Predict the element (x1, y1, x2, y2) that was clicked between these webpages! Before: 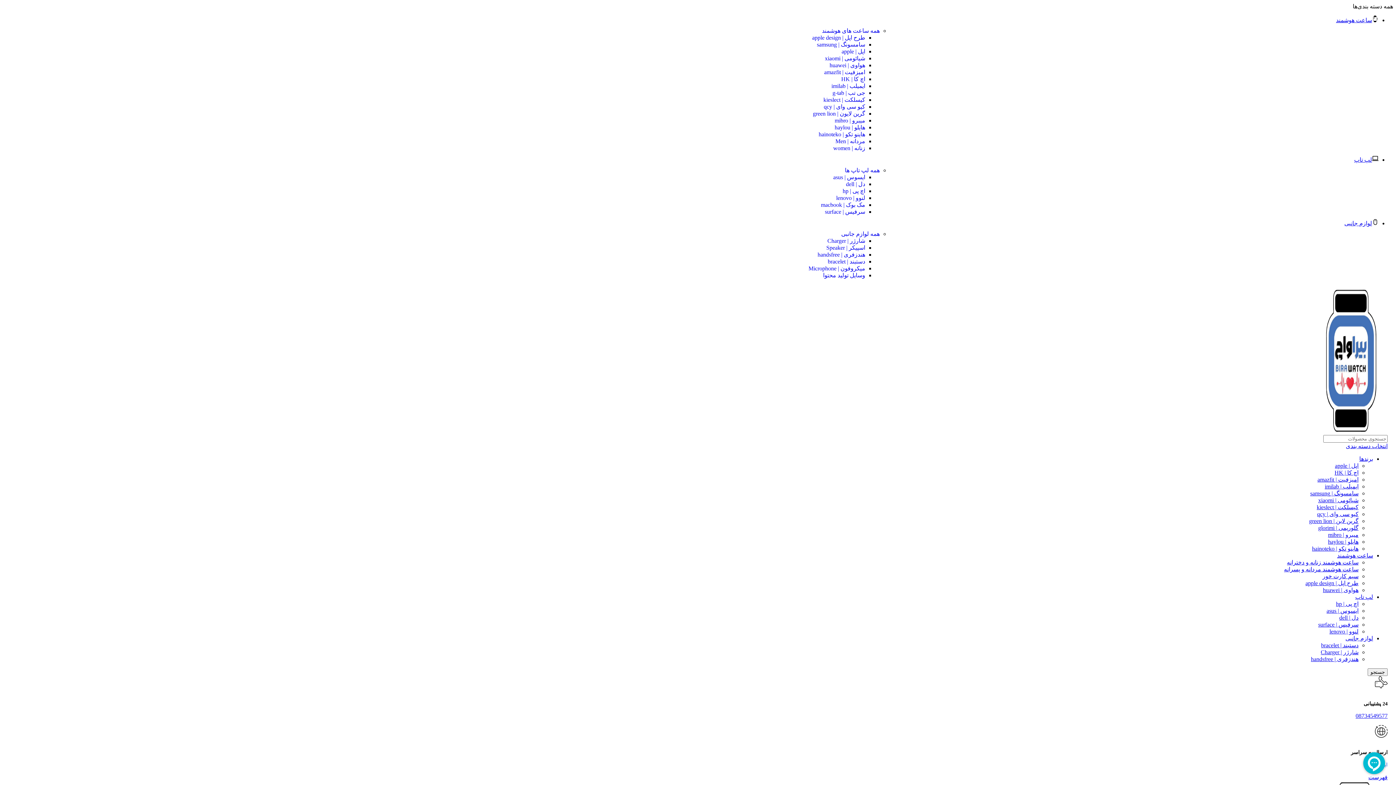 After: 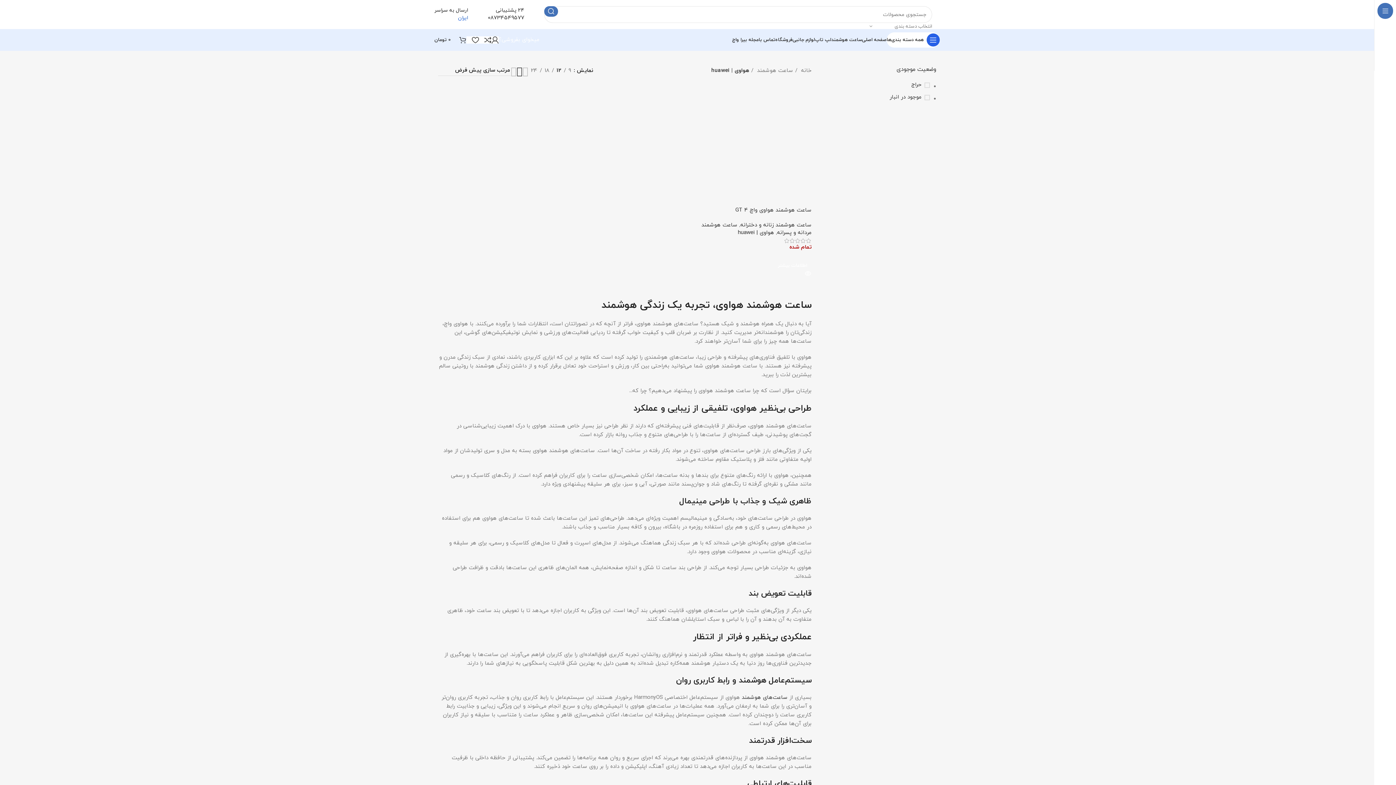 Action: label: هواوی | huawei bbox: (1323, 587, 1358, 593)